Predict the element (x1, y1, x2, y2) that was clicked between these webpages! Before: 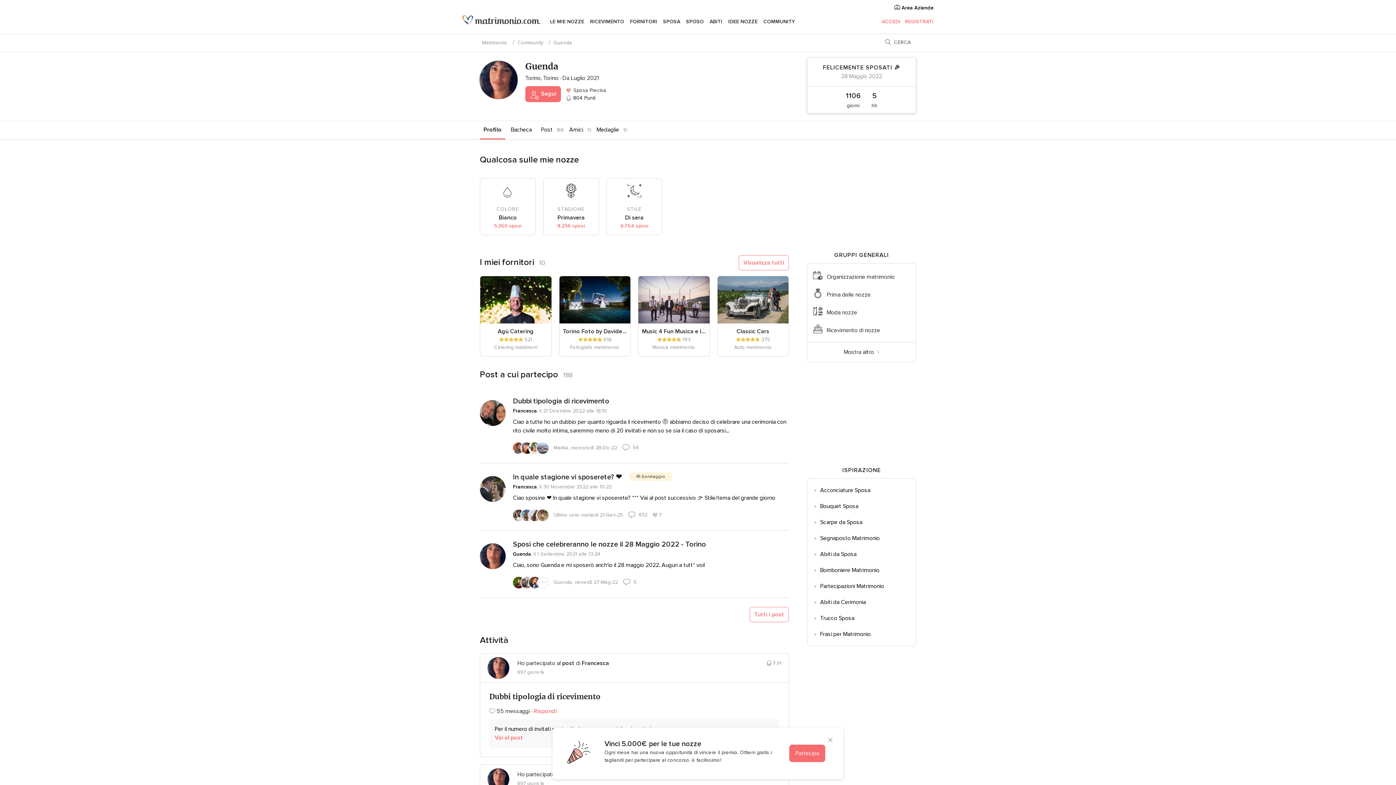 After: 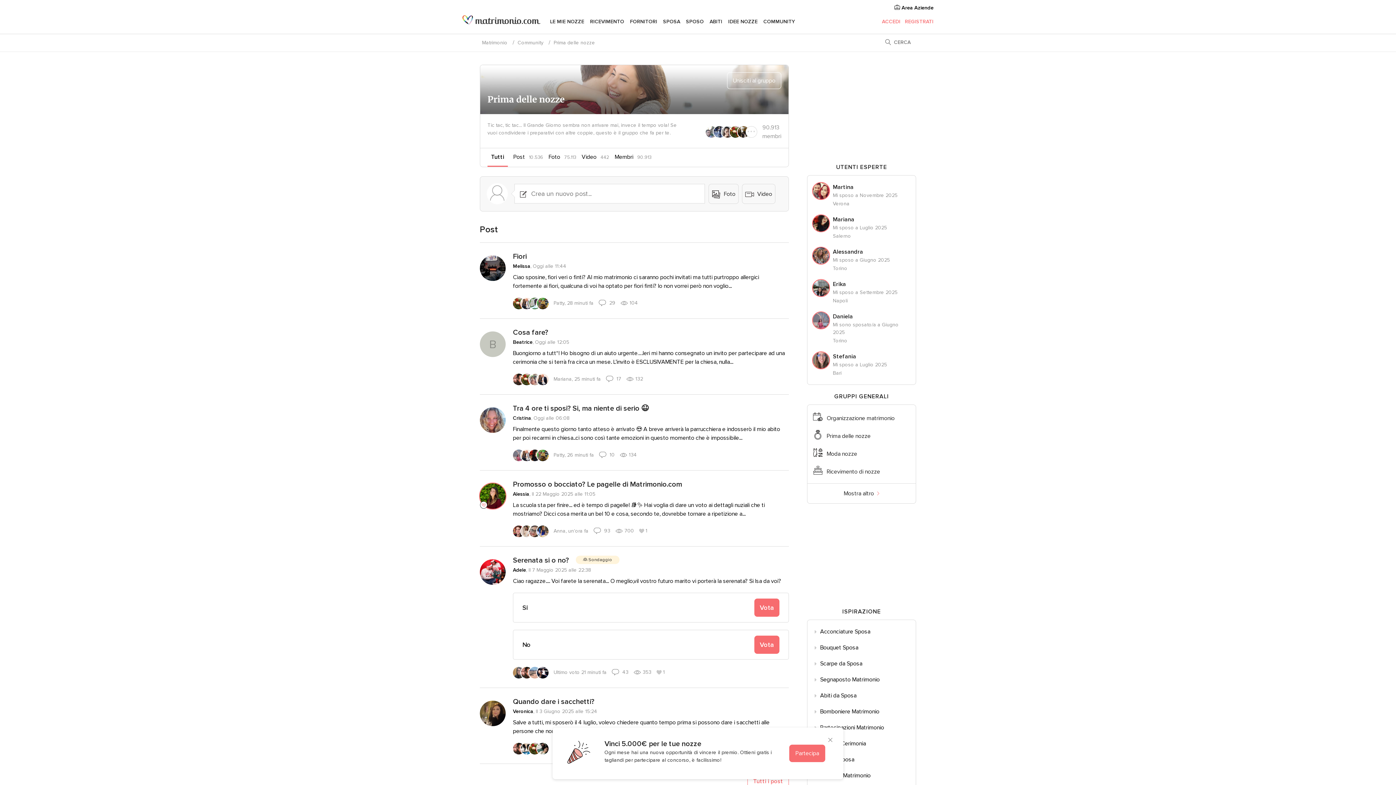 Action: label: Prima delle nozze bbox: (826, 290, 910, 299)